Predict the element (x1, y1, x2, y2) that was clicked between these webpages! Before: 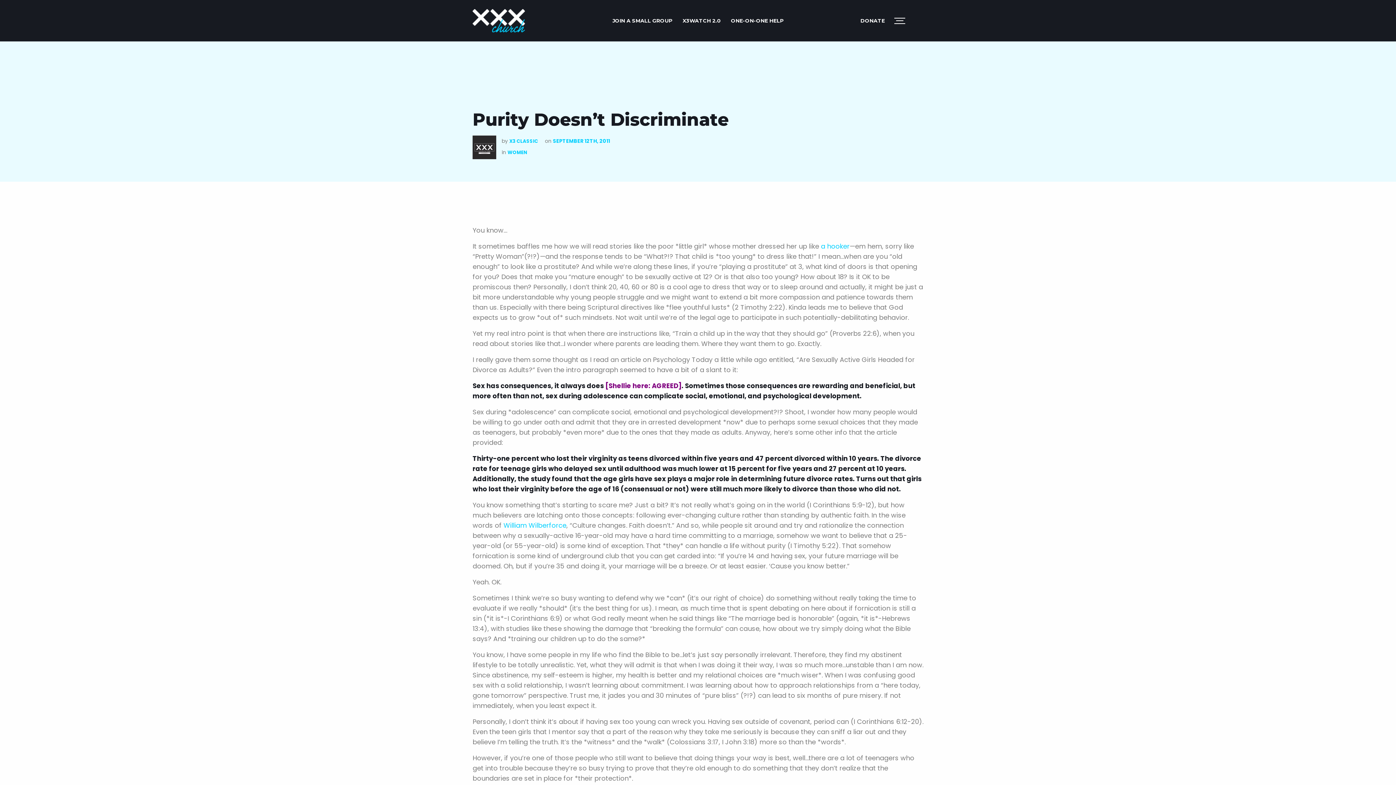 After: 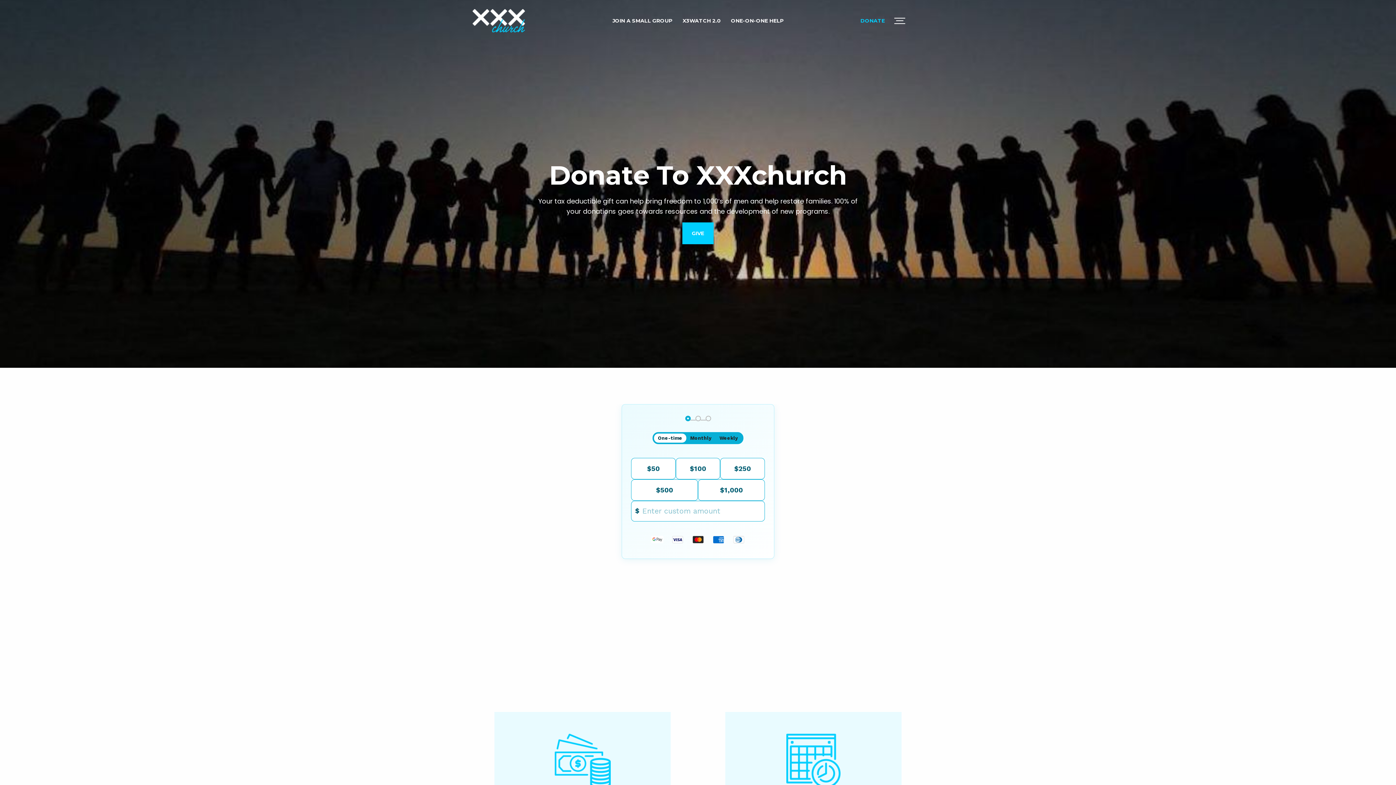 Action: label: DONATE bbox: (856, 14, 889, 26)